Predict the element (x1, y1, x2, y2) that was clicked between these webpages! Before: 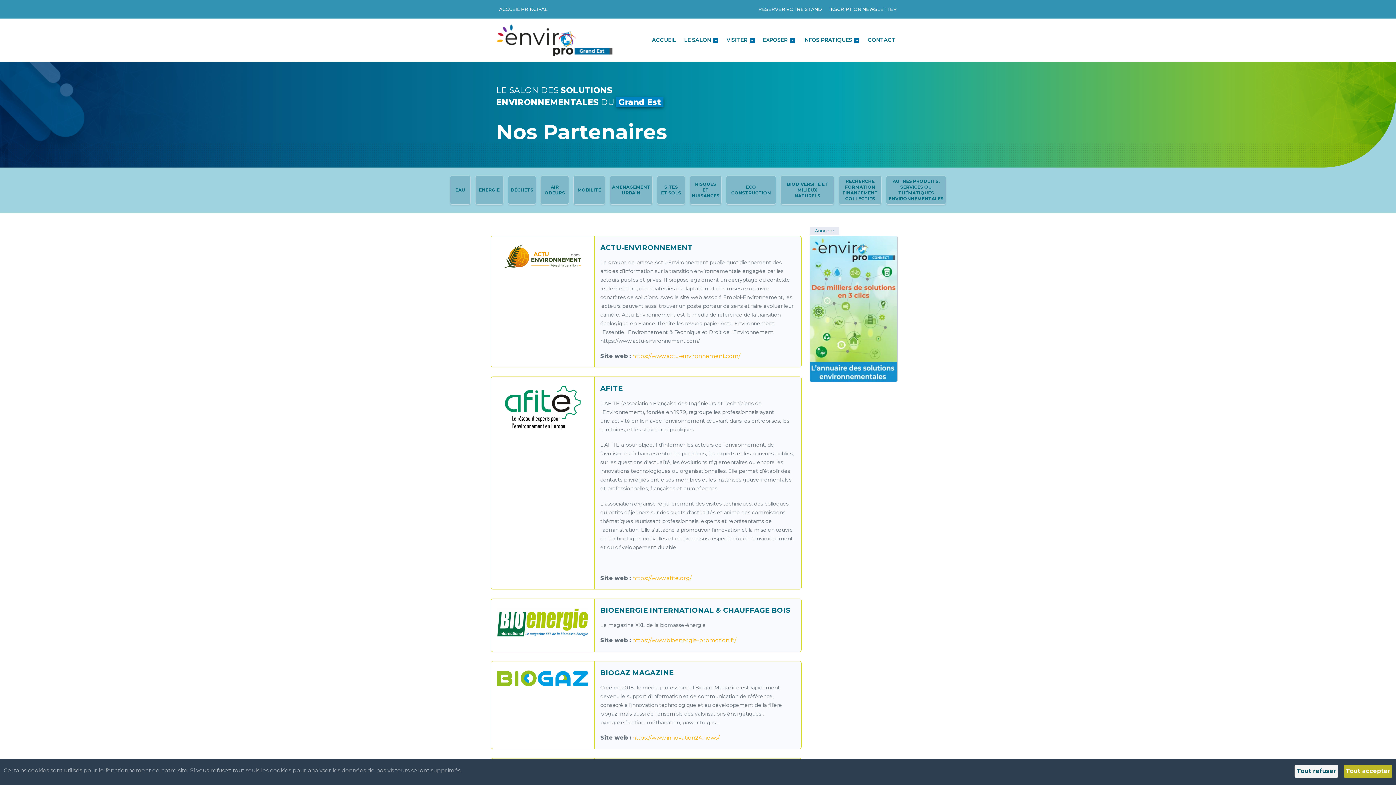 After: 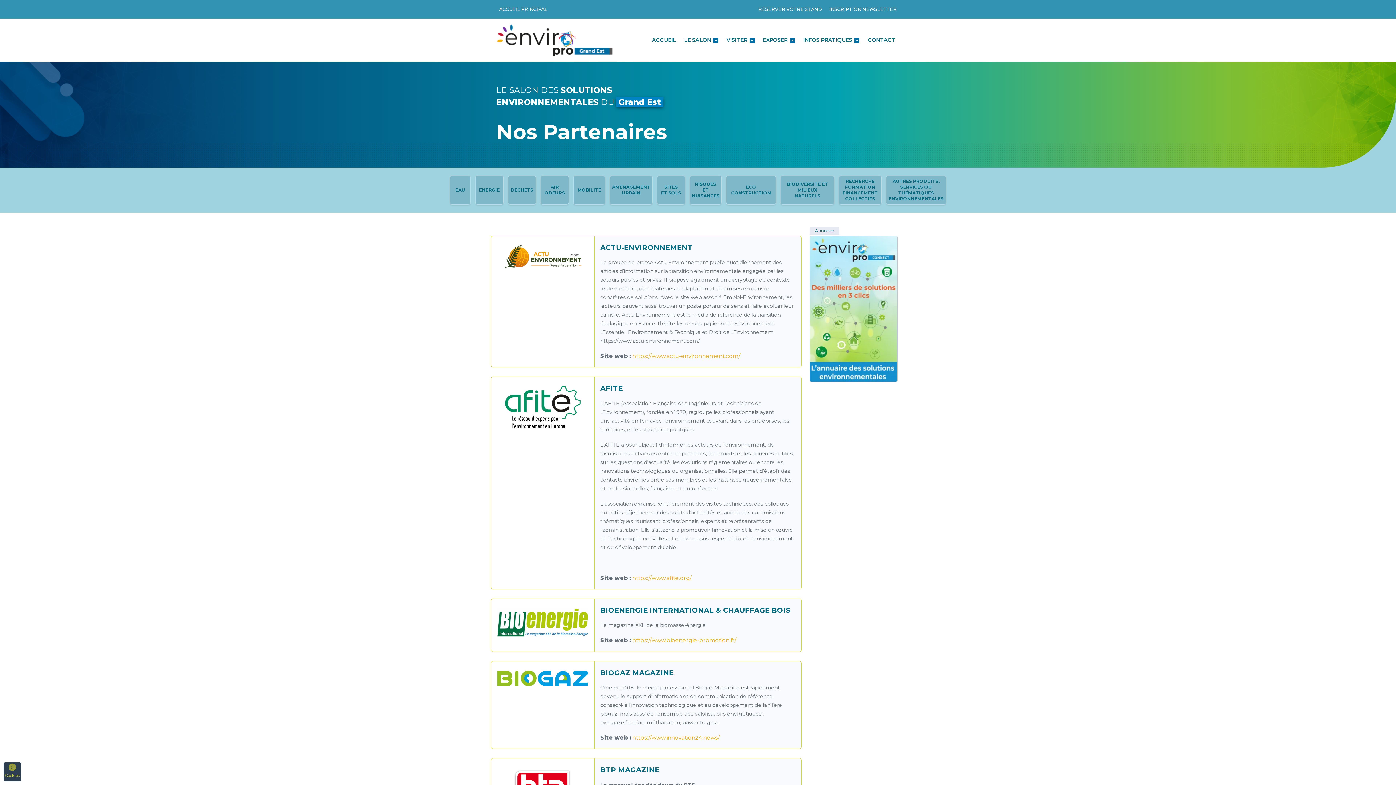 Action: label: Tout refuser bbox: (1294, 765, 1338, 778)